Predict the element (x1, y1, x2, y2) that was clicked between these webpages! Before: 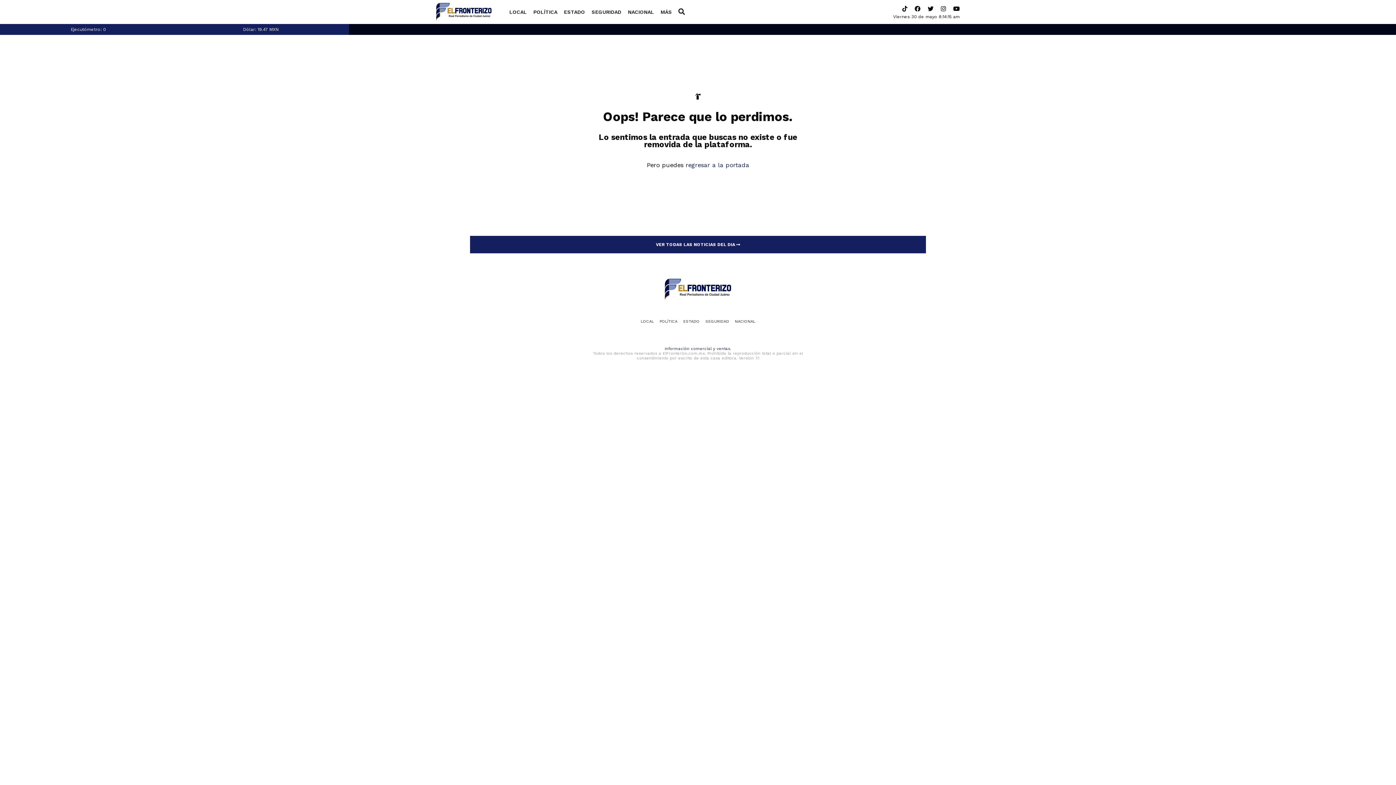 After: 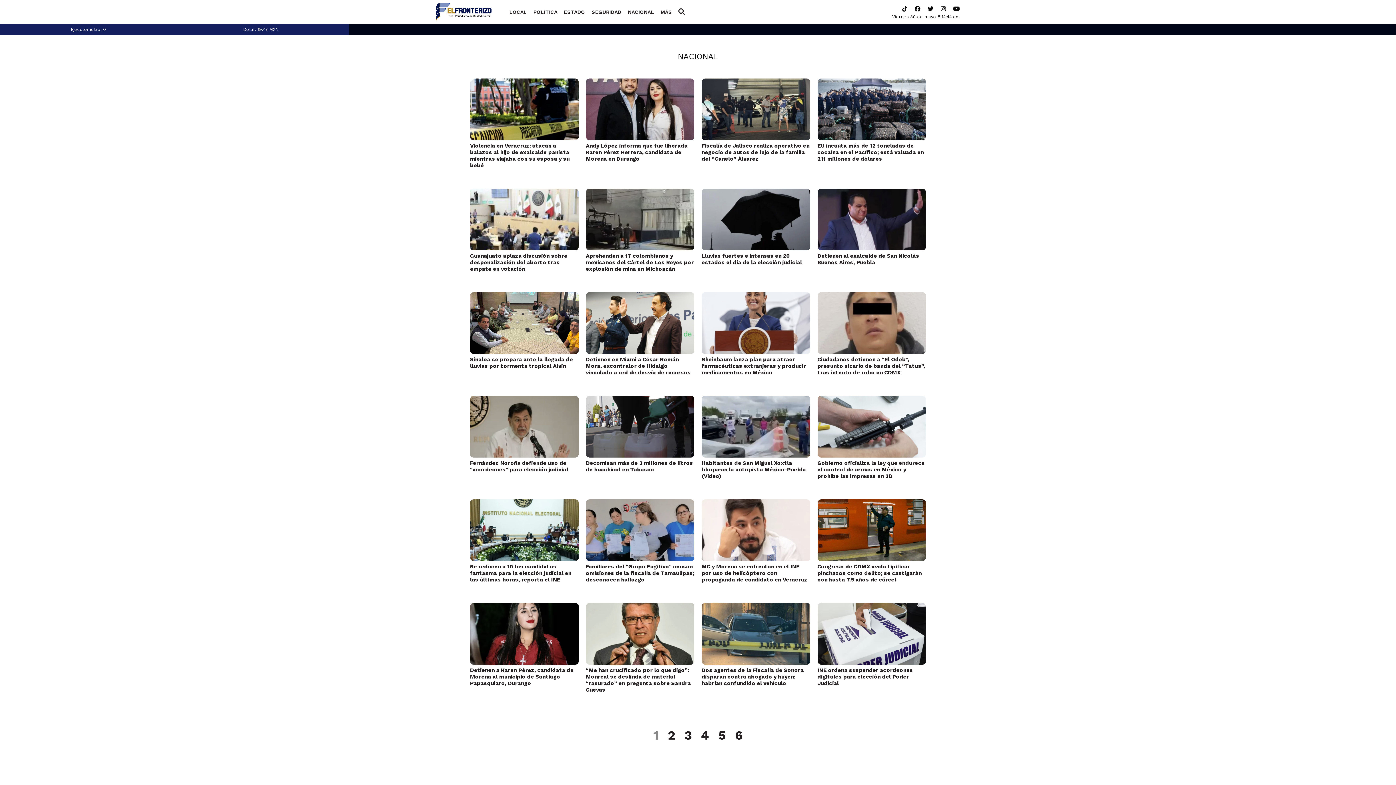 Action: label: NACIONAL bbox: (735, 318, 755, 325)